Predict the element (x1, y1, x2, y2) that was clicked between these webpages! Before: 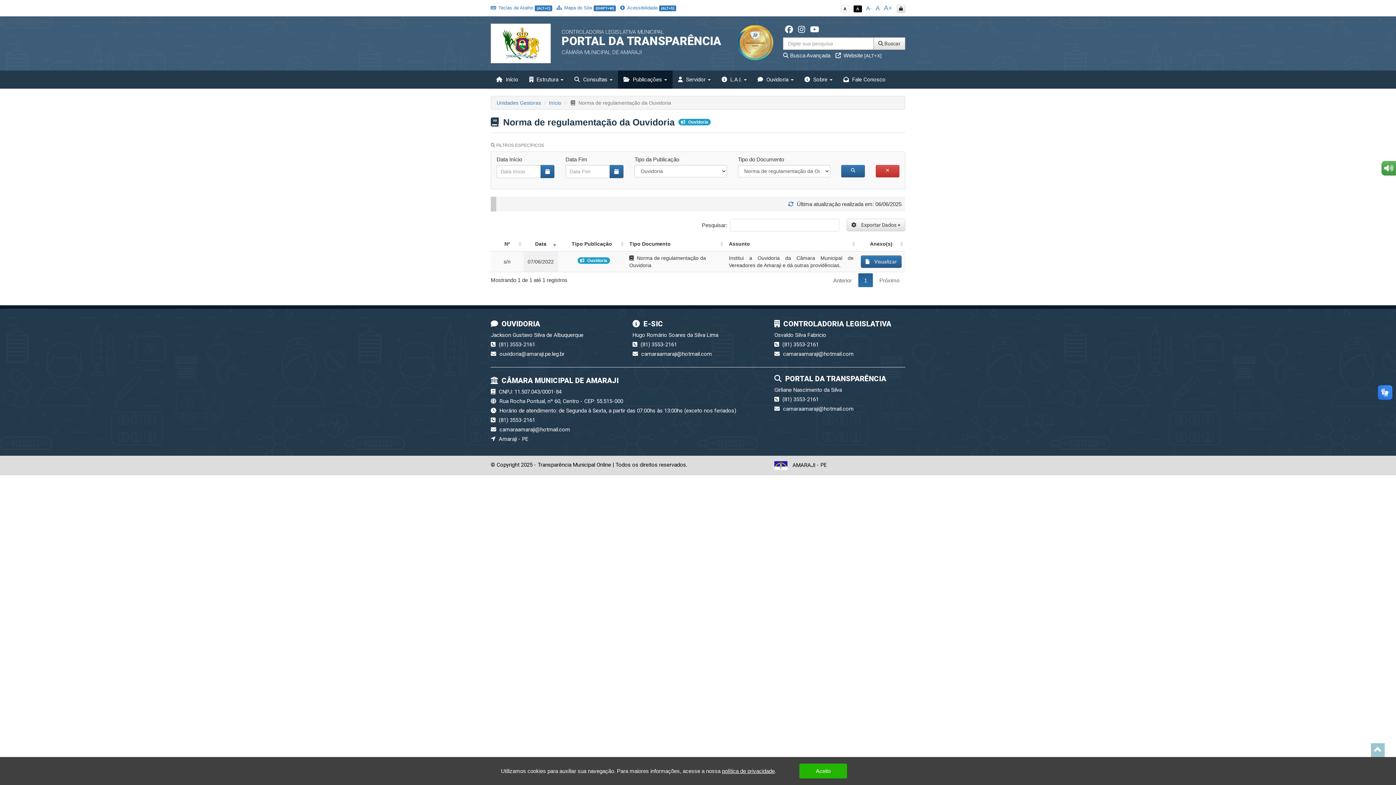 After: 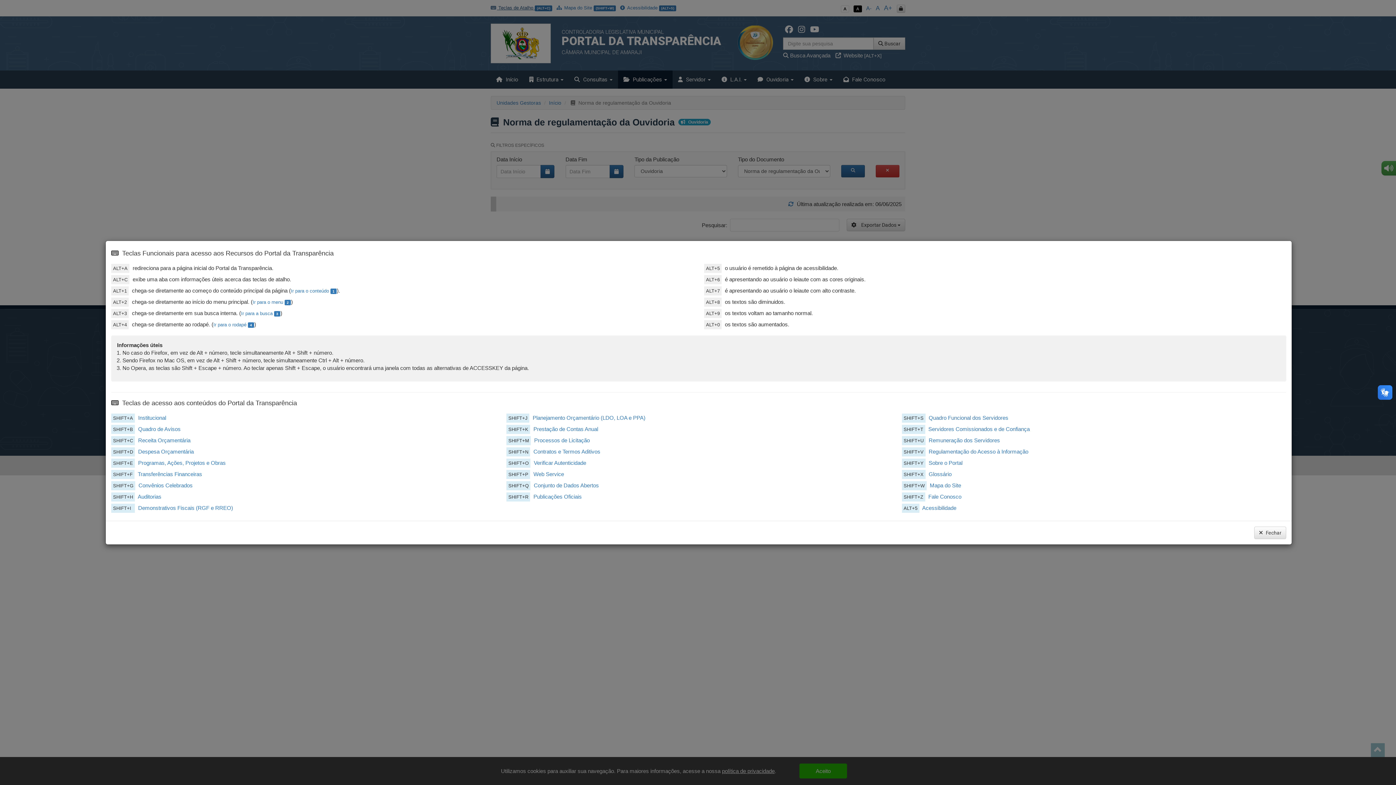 Action: bbox: (490, 5, 552, 10) label:  Teclas de Atalho (ALT+C)